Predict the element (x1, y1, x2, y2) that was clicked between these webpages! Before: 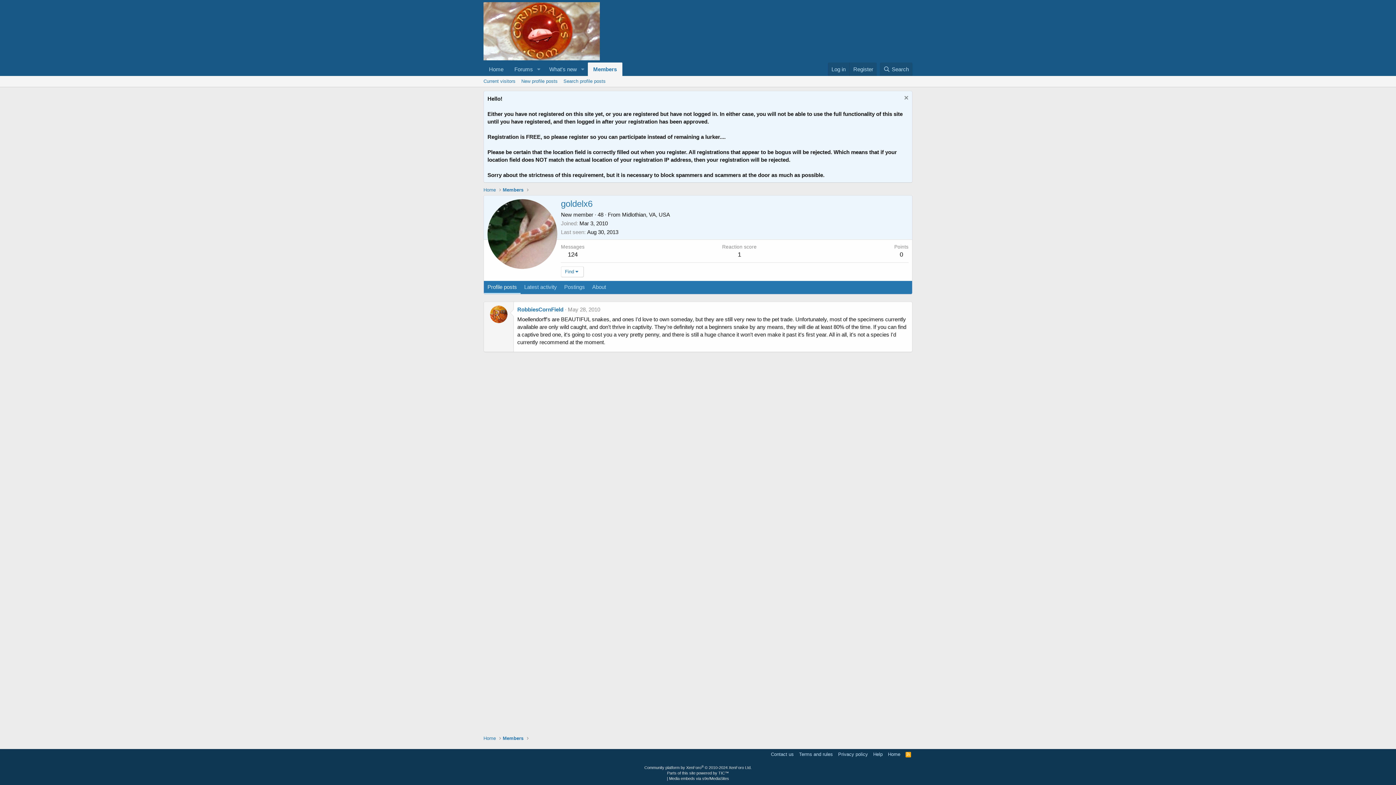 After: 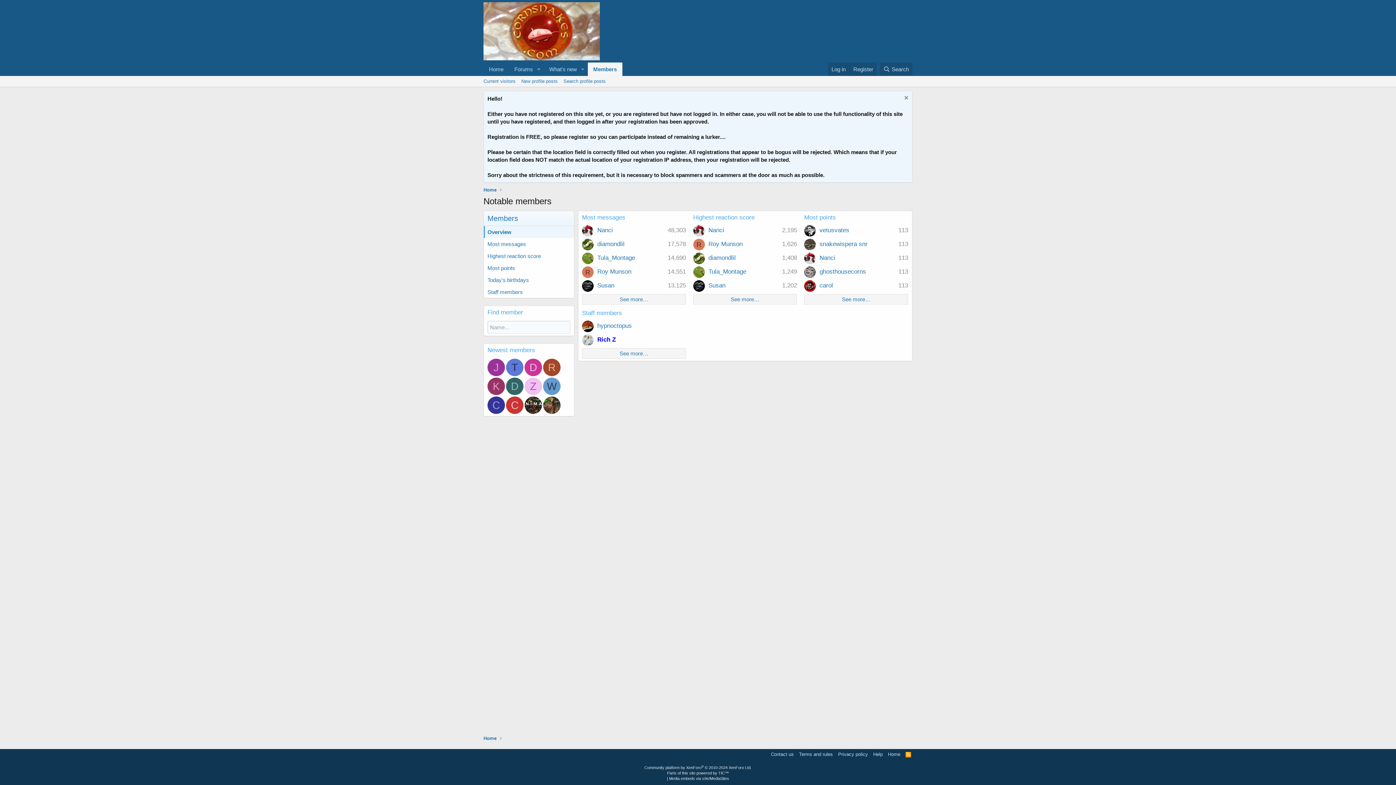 Action: label: Members bbox: (502, 735, 523, 742)